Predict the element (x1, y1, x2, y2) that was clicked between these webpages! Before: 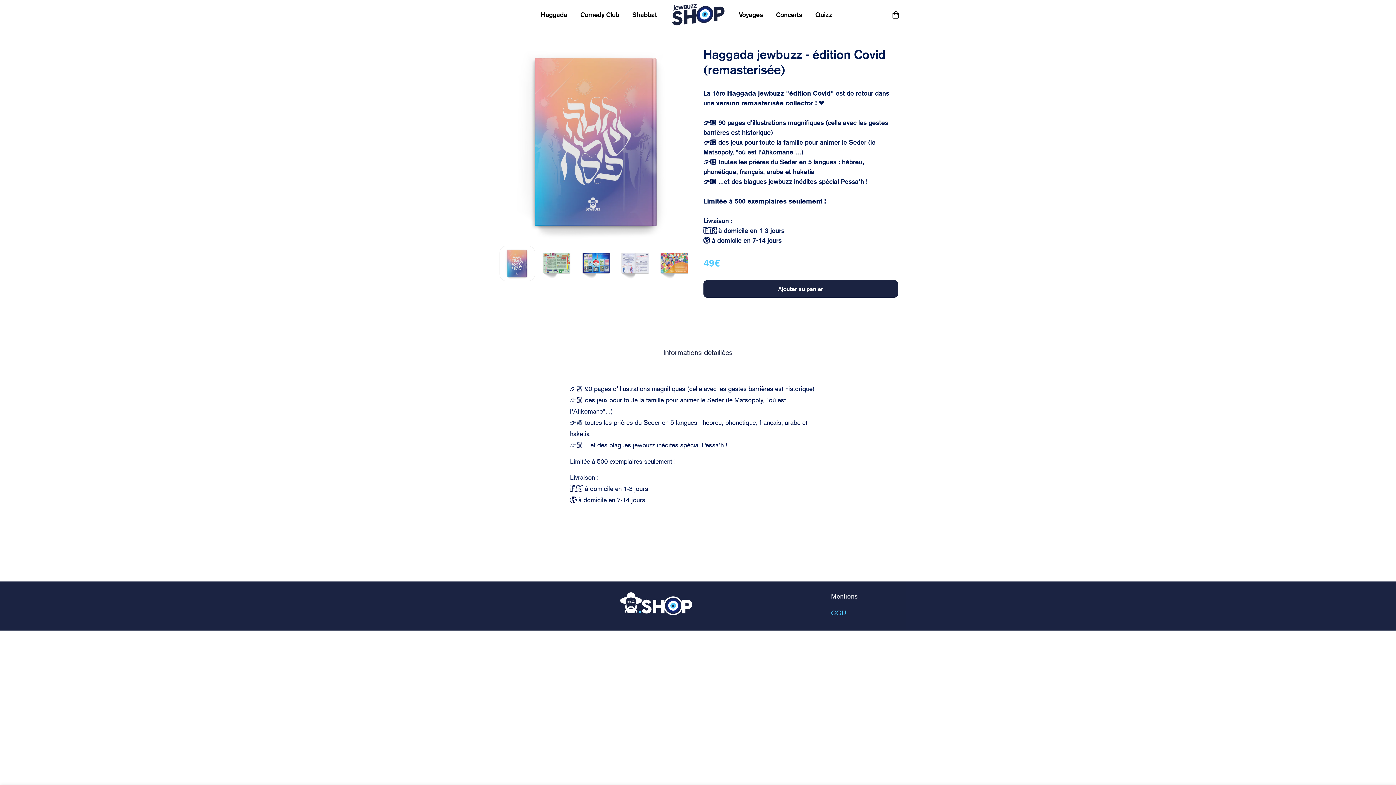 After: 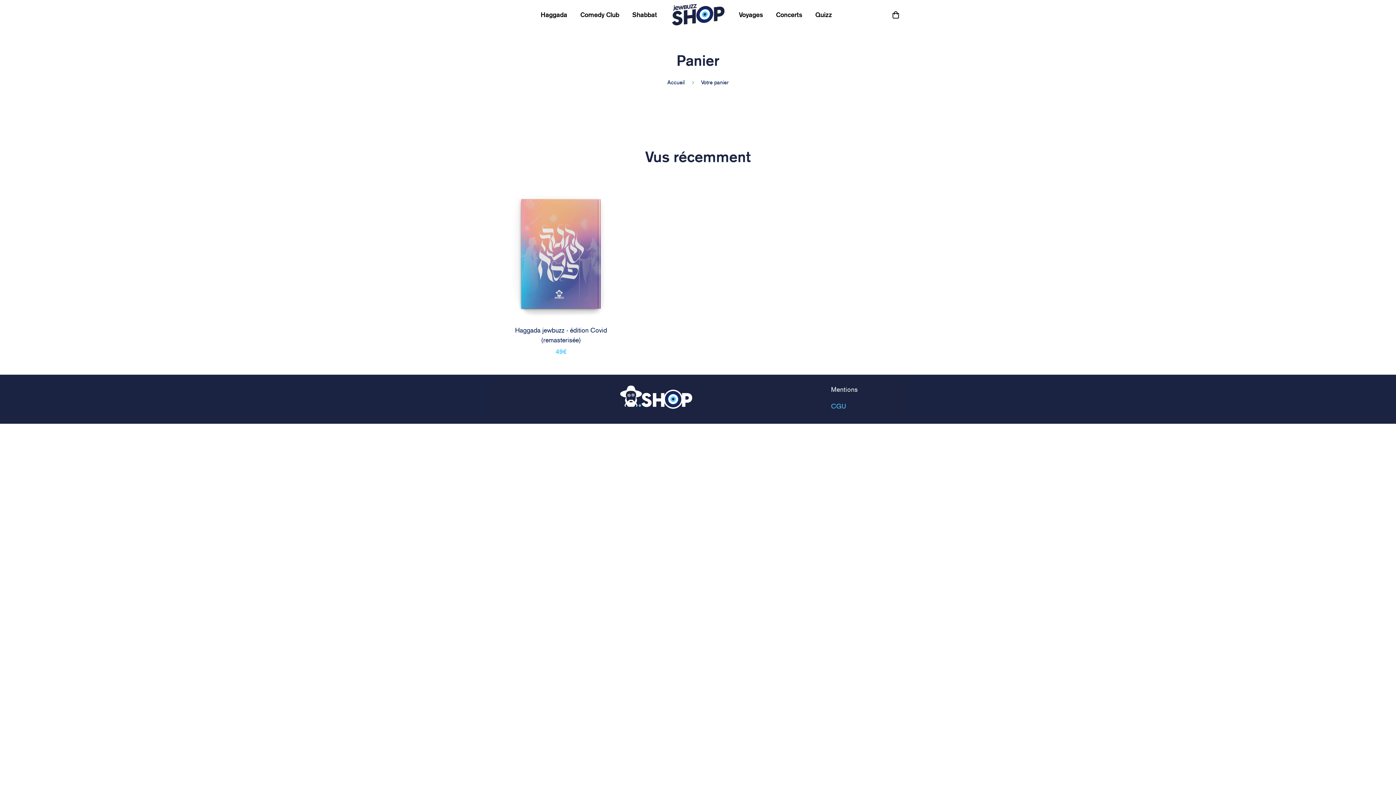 Action: bbox: (887, 6, 904, 23)